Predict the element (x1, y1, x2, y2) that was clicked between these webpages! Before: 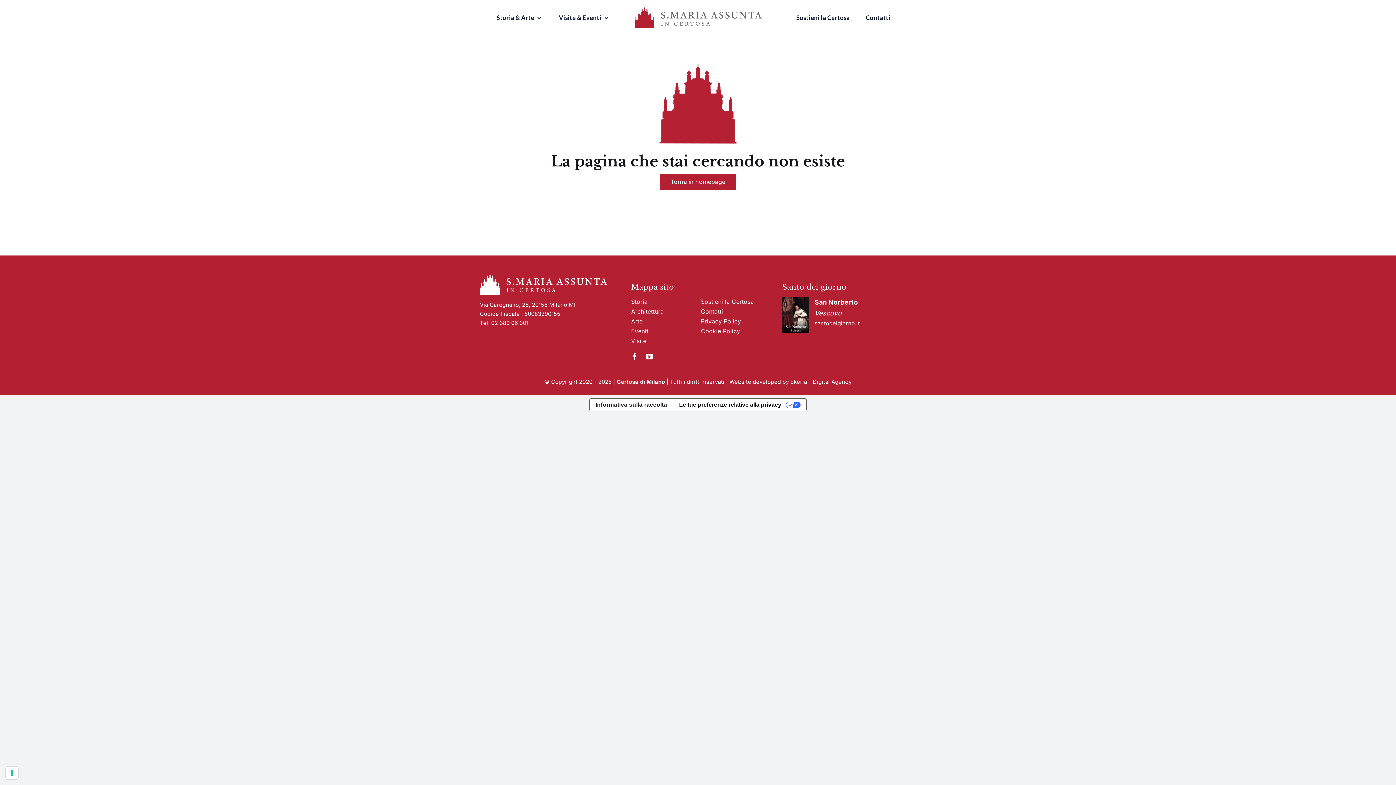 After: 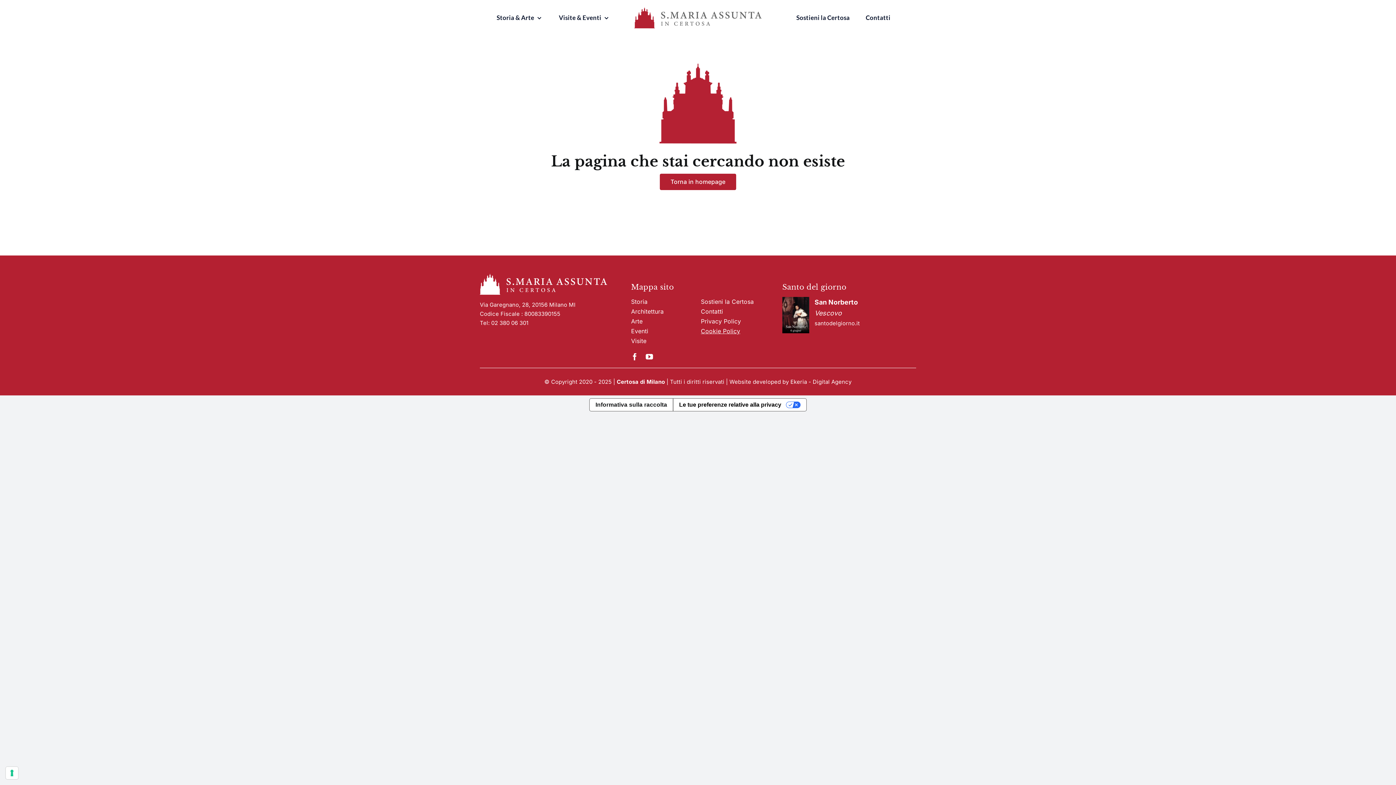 Action: bbox: (701, 326, 765, 336) label: Cookie Policy